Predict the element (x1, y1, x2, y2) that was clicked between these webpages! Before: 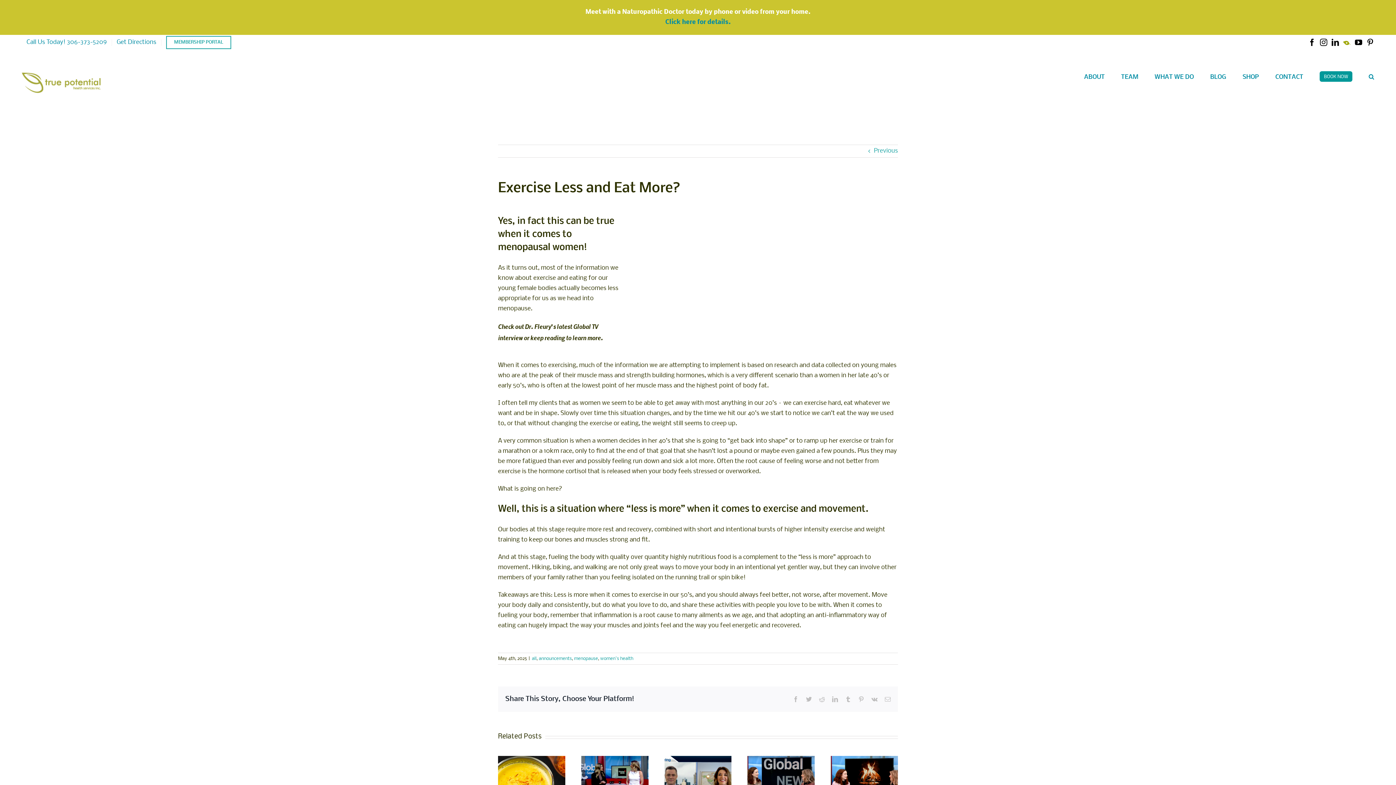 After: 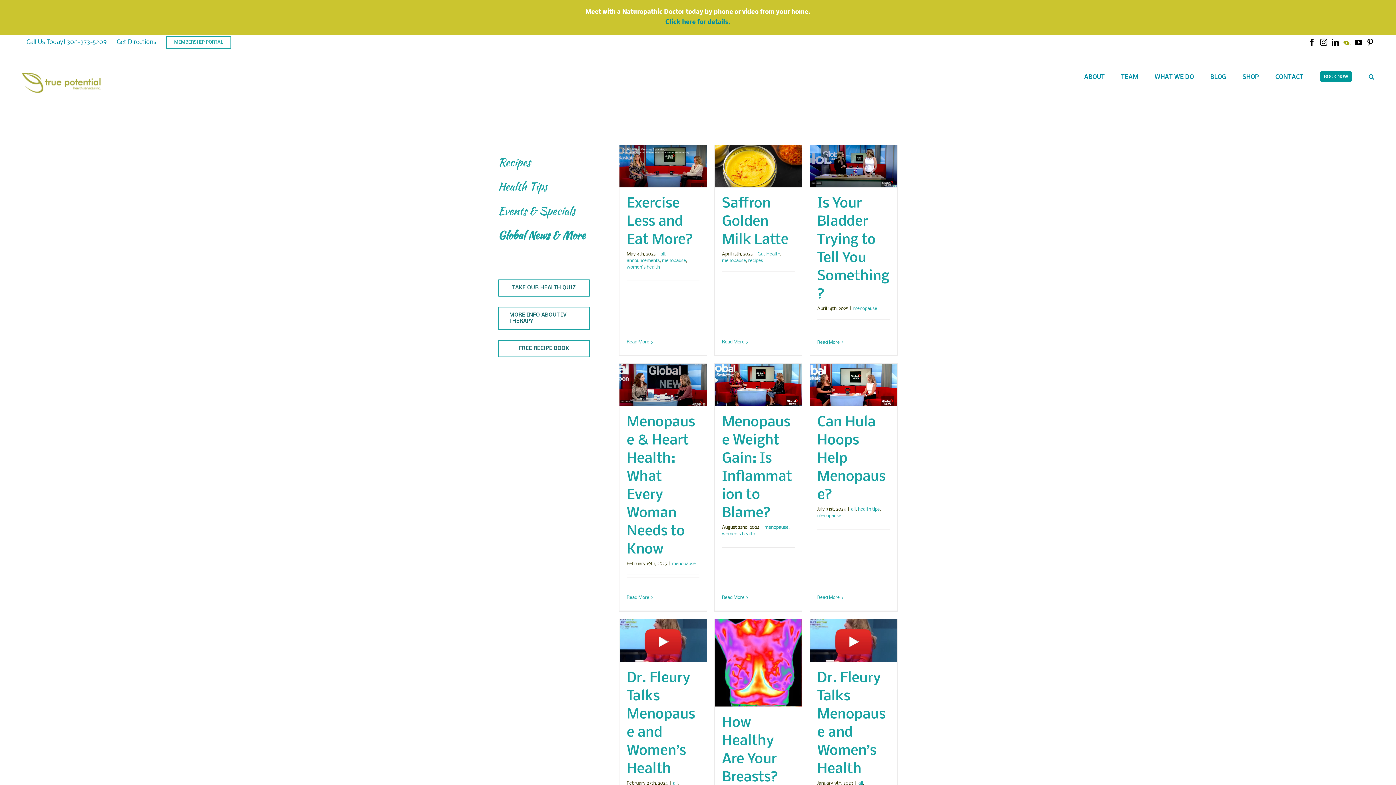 Action: bbox: (574, 656, 598, 661) label: menopause